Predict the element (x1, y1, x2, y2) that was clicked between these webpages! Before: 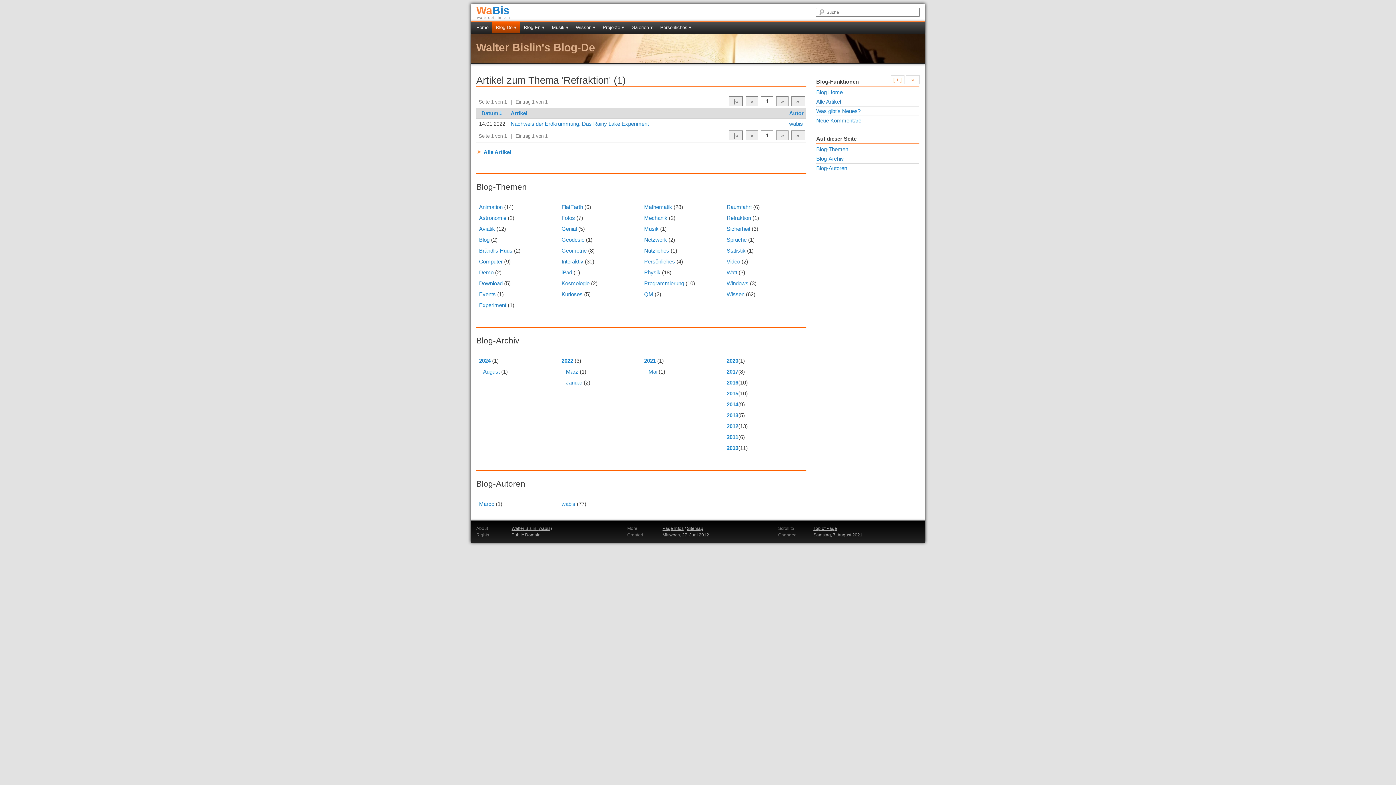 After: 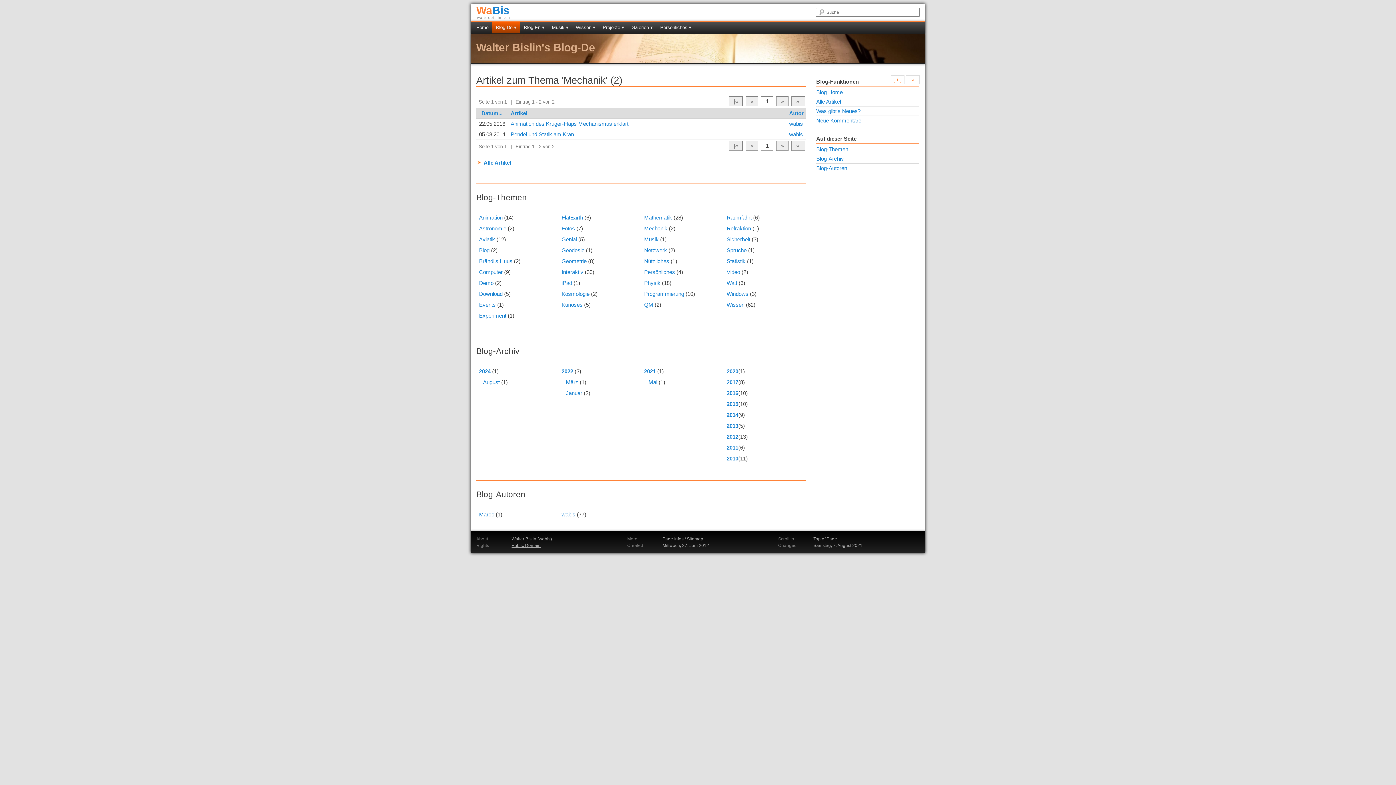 Action: bbox: (644, 214, 667, 220) label: Mechanik